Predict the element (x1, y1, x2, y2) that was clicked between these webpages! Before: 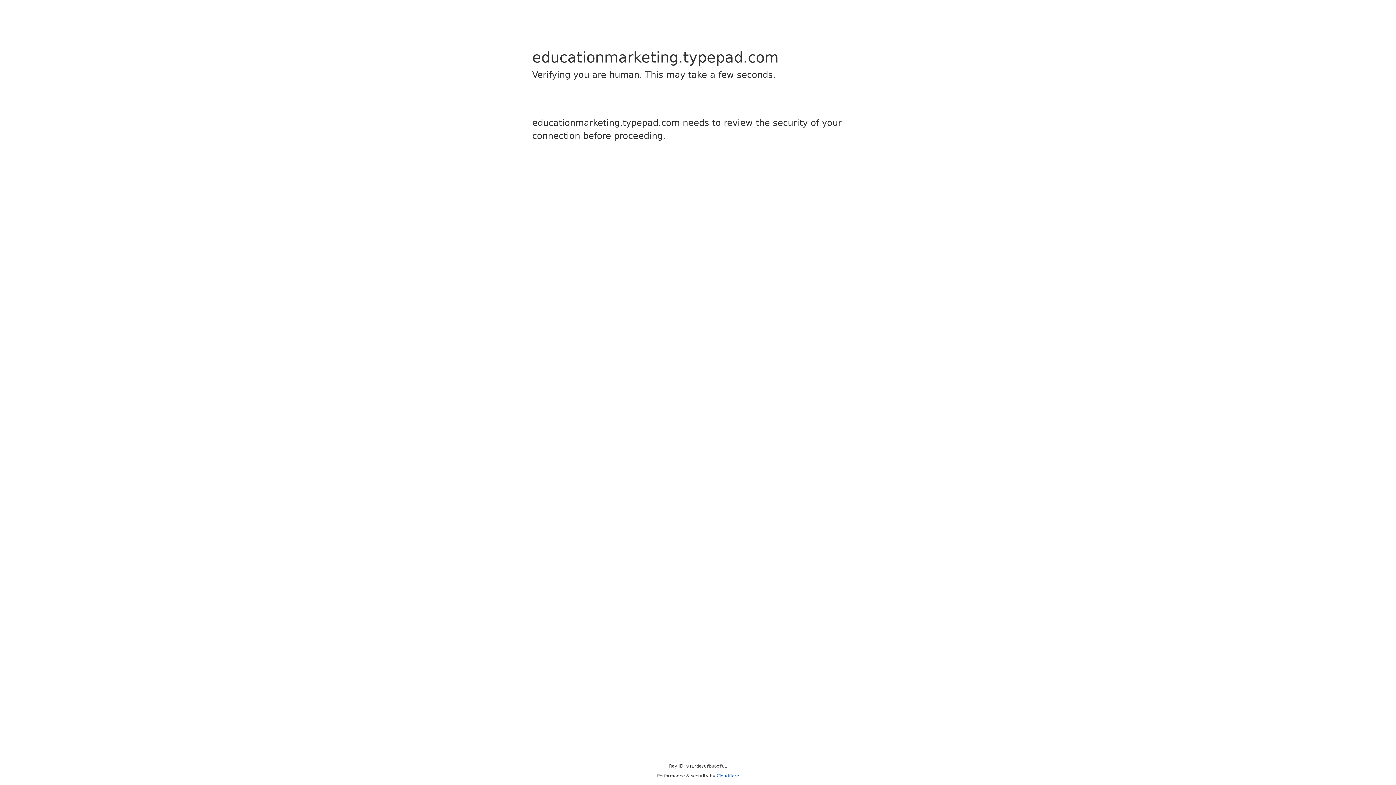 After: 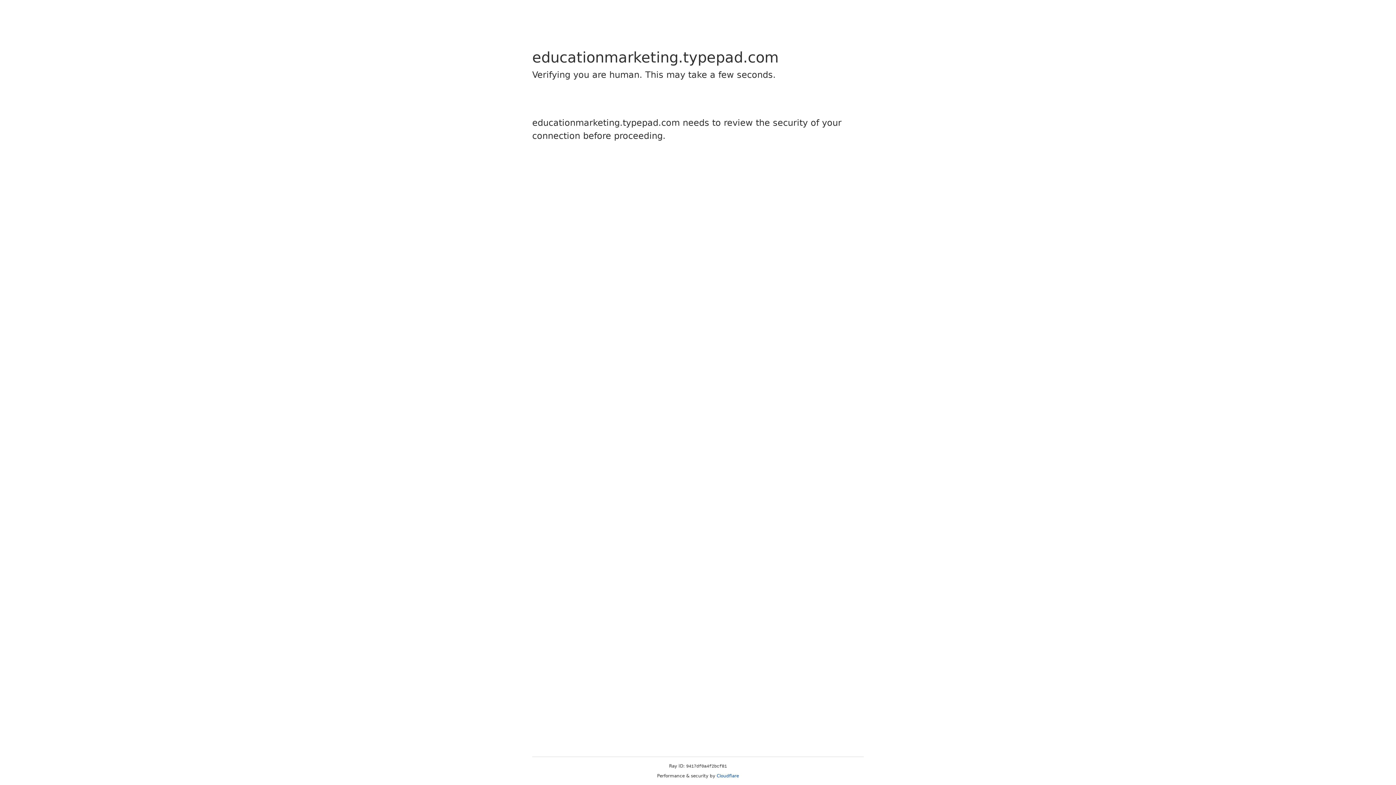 Action: label: Cloudflare bbox: (716, 773, 739, 778)